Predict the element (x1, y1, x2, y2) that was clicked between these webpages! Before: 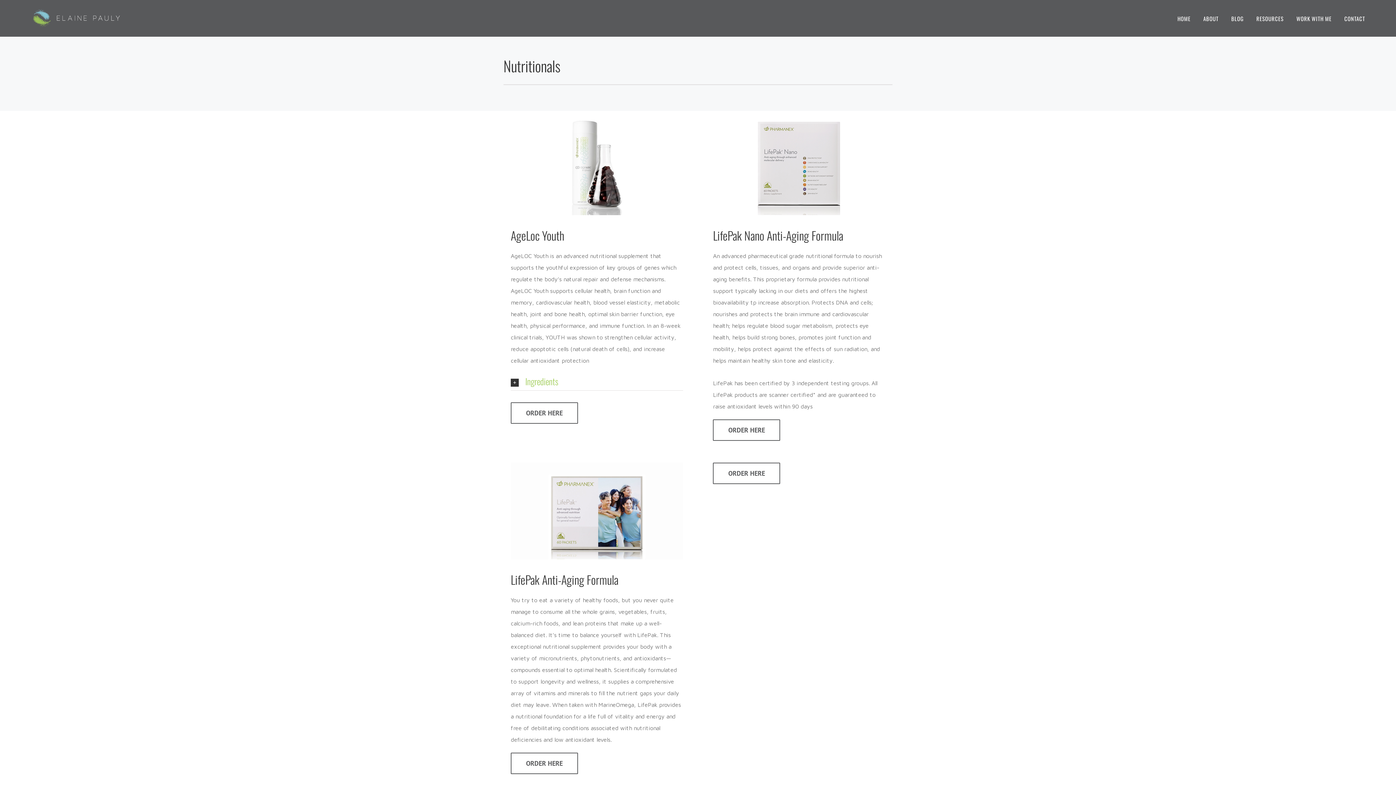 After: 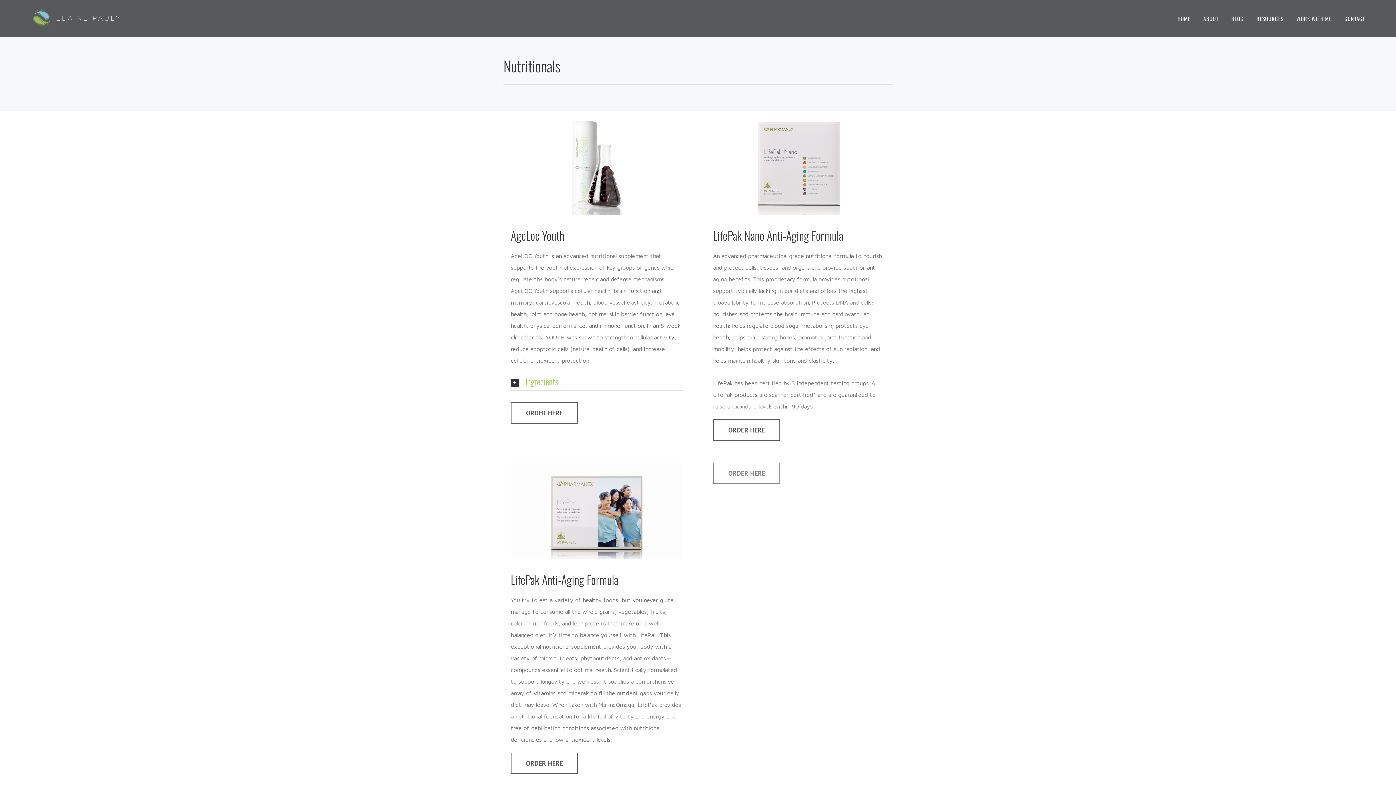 Action: label: ORDER HERE bbox: (713, 462, 780, 484)